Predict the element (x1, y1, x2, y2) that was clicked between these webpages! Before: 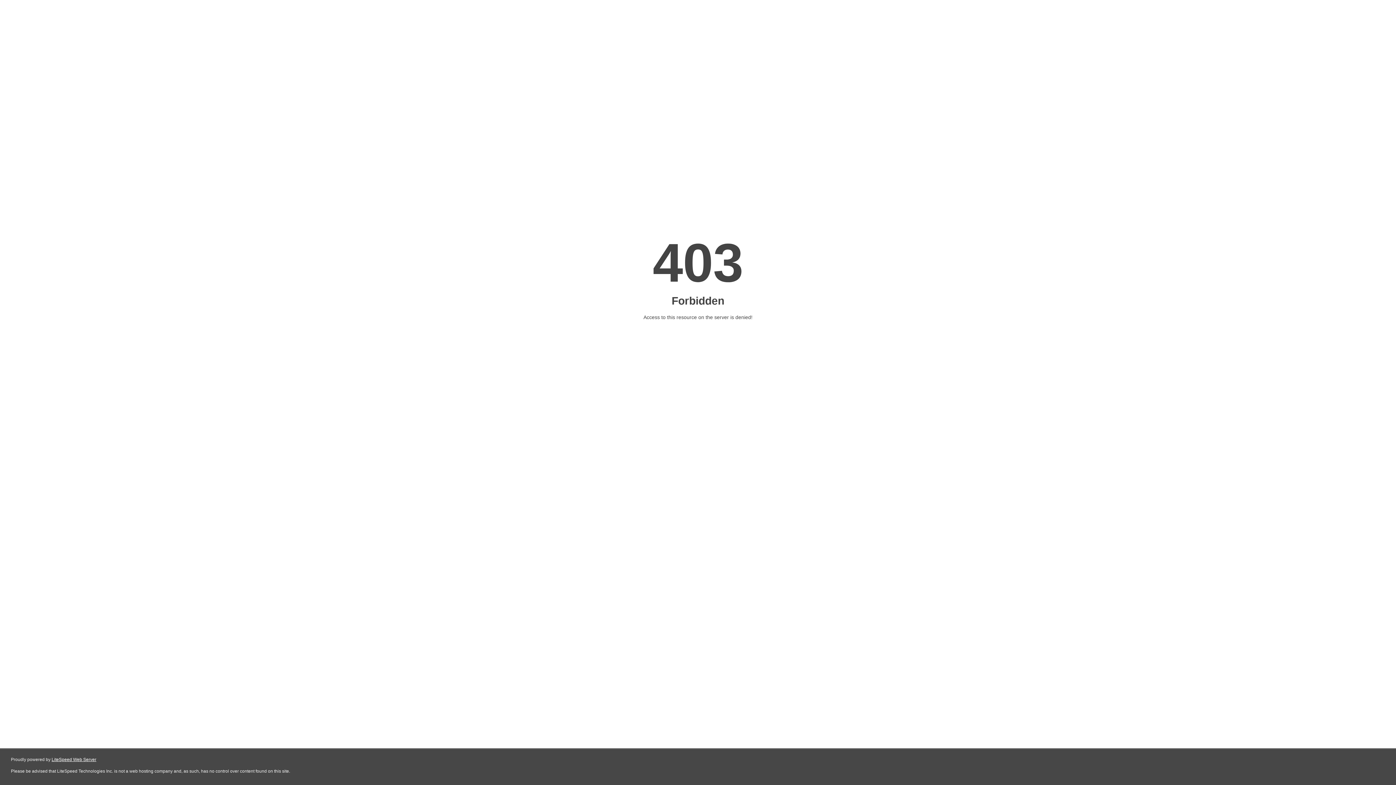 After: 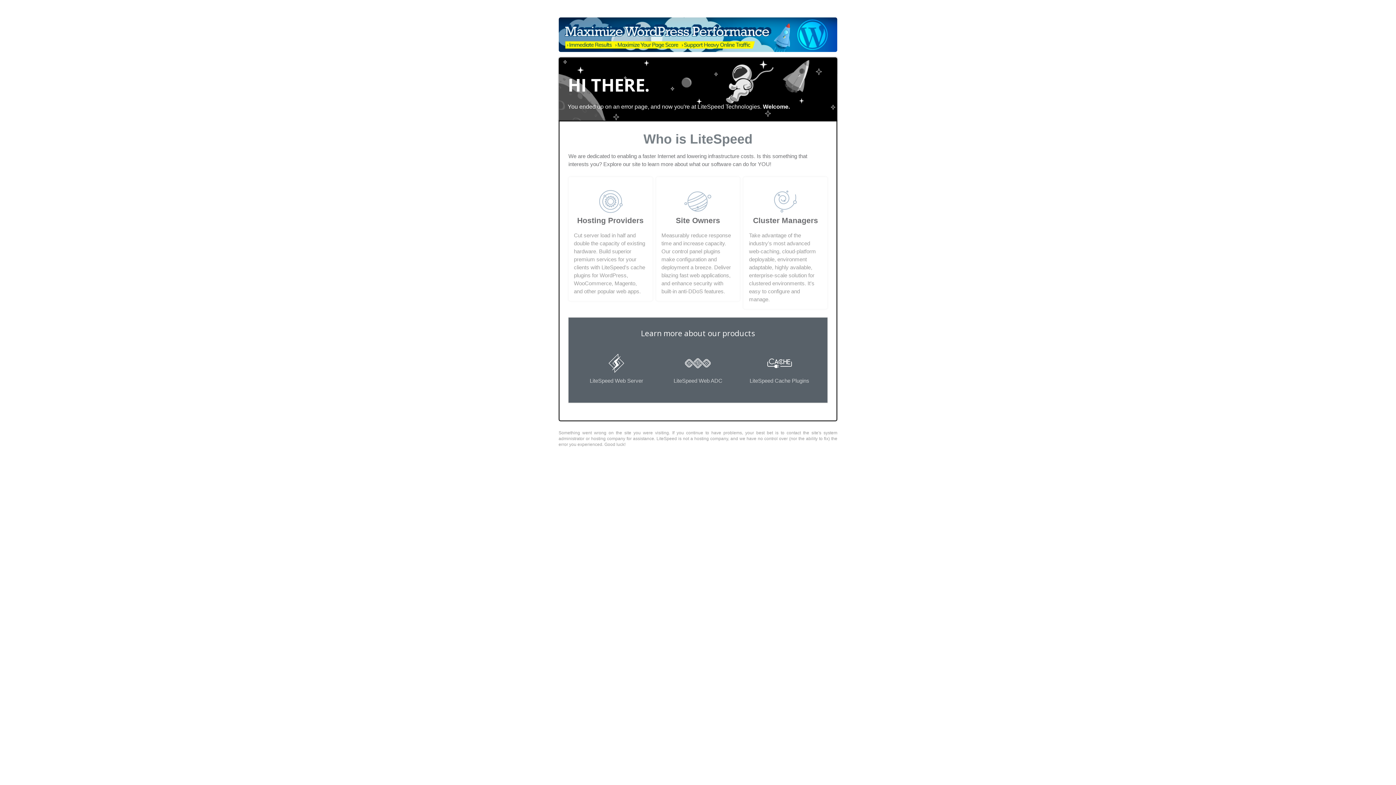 Action: label: LiteSpeed Web Server bbox: (51, 757, 96, 762)